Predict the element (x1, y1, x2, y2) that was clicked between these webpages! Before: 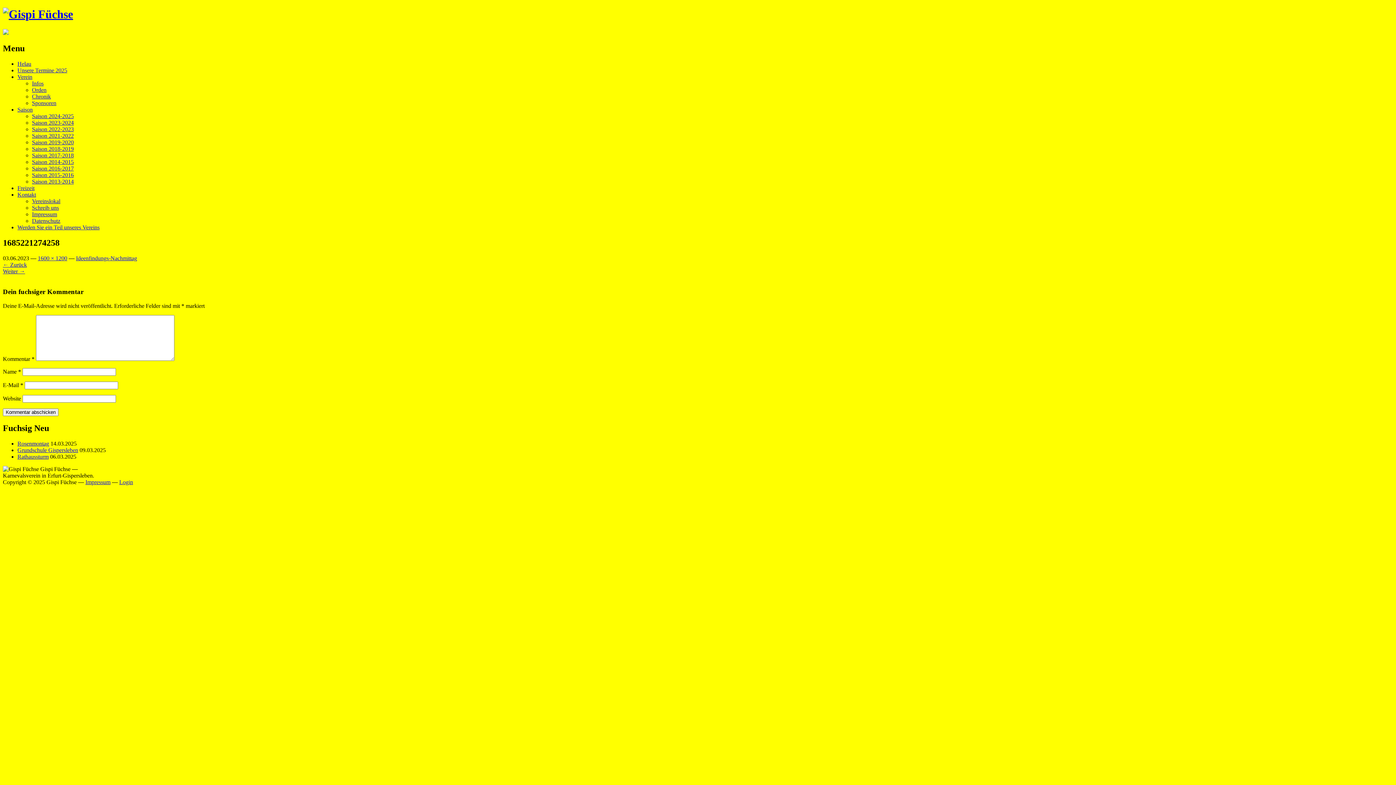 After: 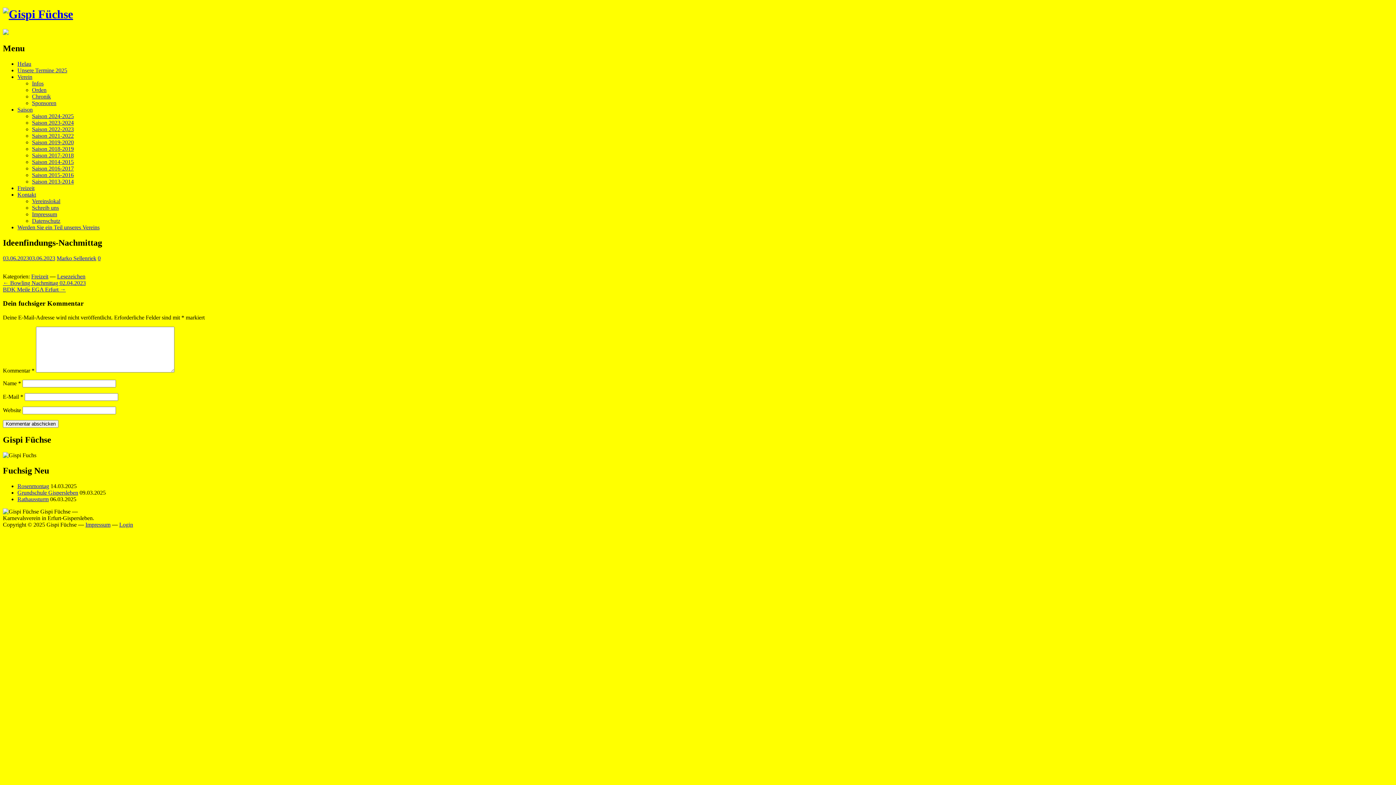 Action: bbox: (76, 255, 137, 261) label: Ideenfindungs-Nachmittag